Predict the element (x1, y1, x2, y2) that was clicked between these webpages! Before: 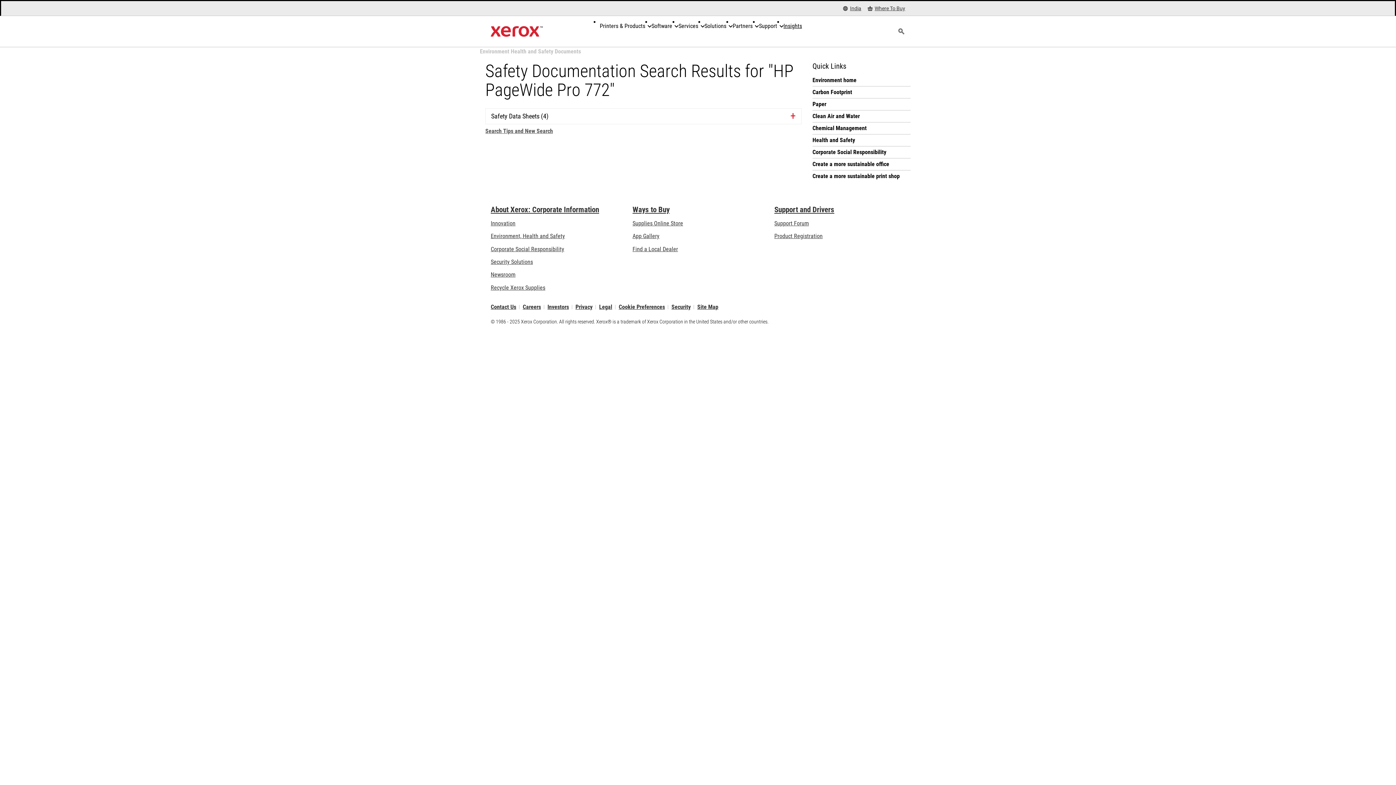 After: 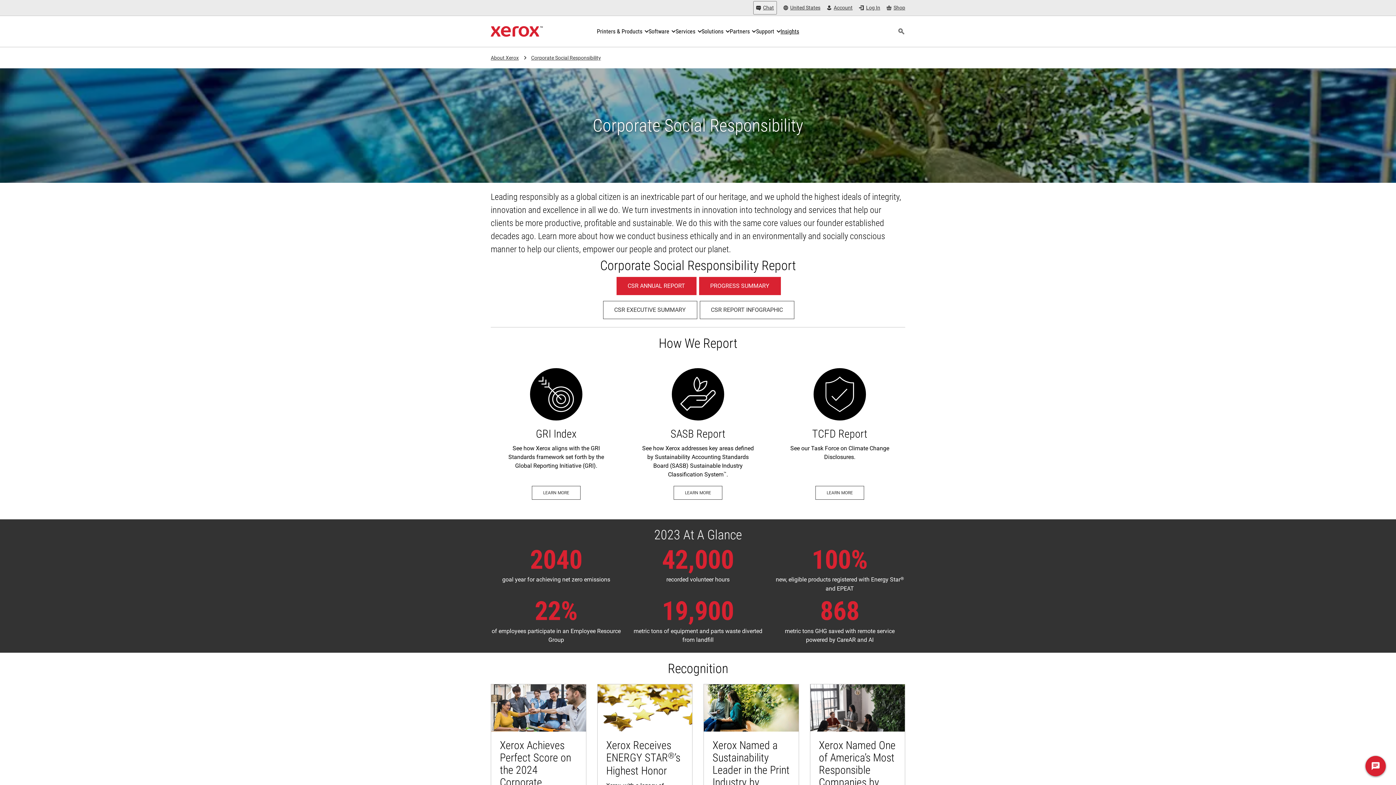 Action: bbox: (812, 148, 910, 156) label: Corporate Social Responsibility